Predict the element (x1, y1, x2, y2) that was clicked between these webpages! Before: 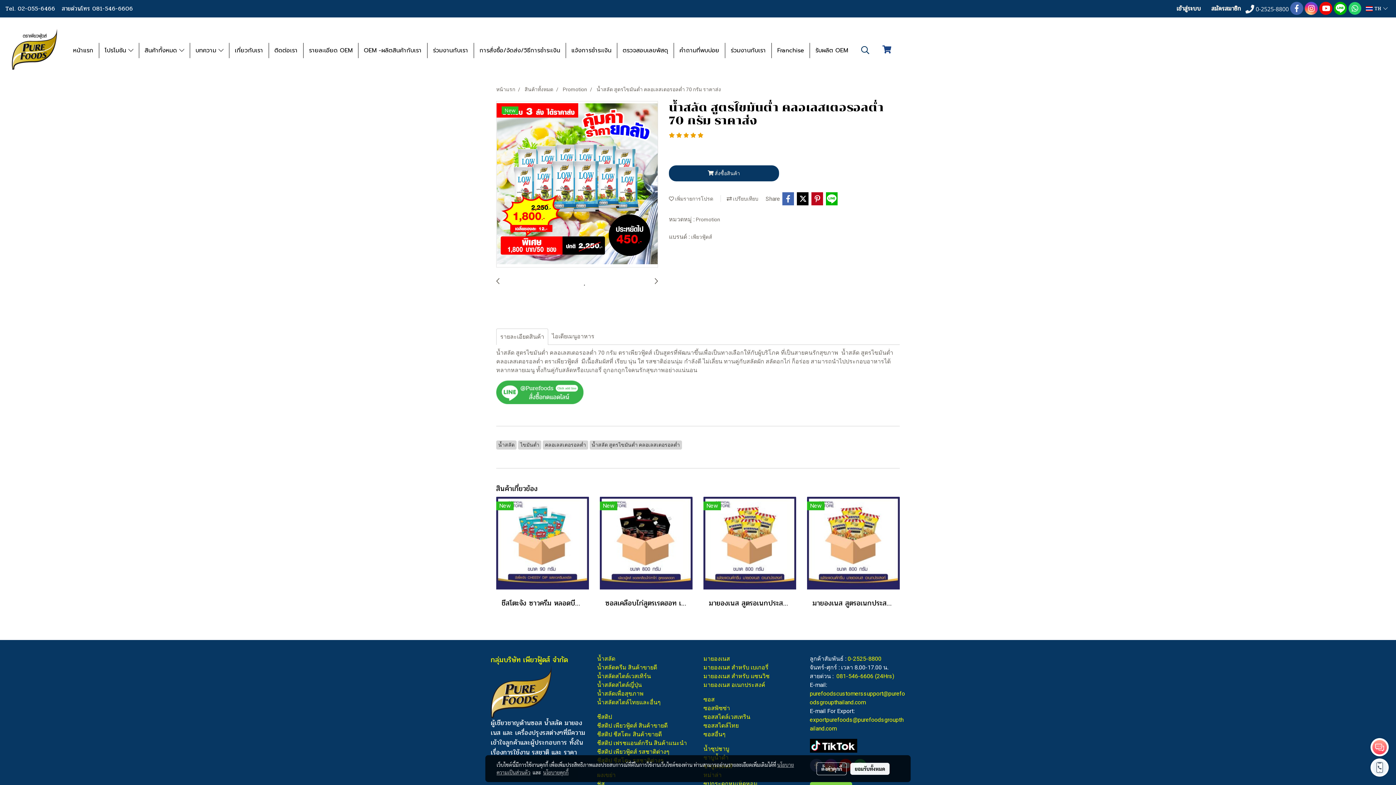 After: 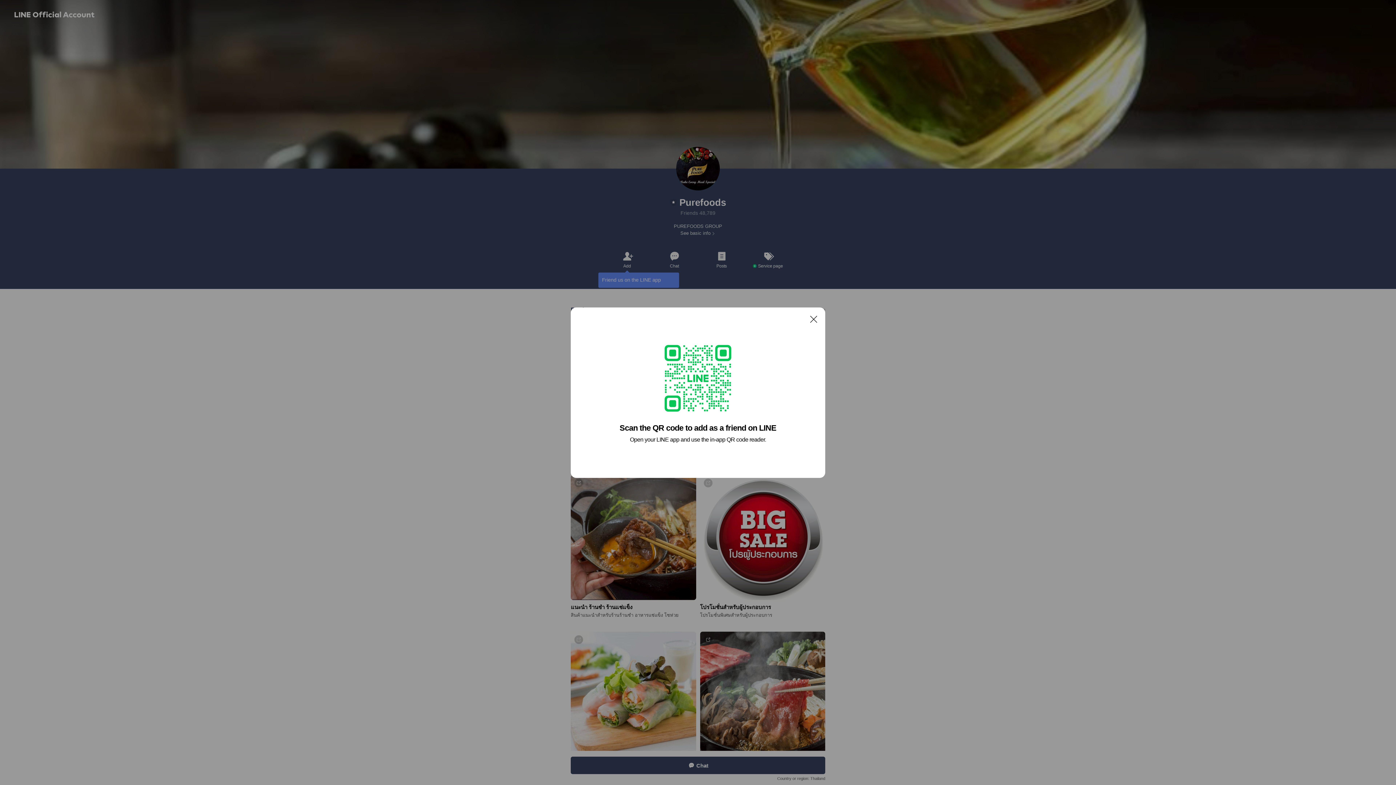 Action: bbox: (496, 388, 583, 395)